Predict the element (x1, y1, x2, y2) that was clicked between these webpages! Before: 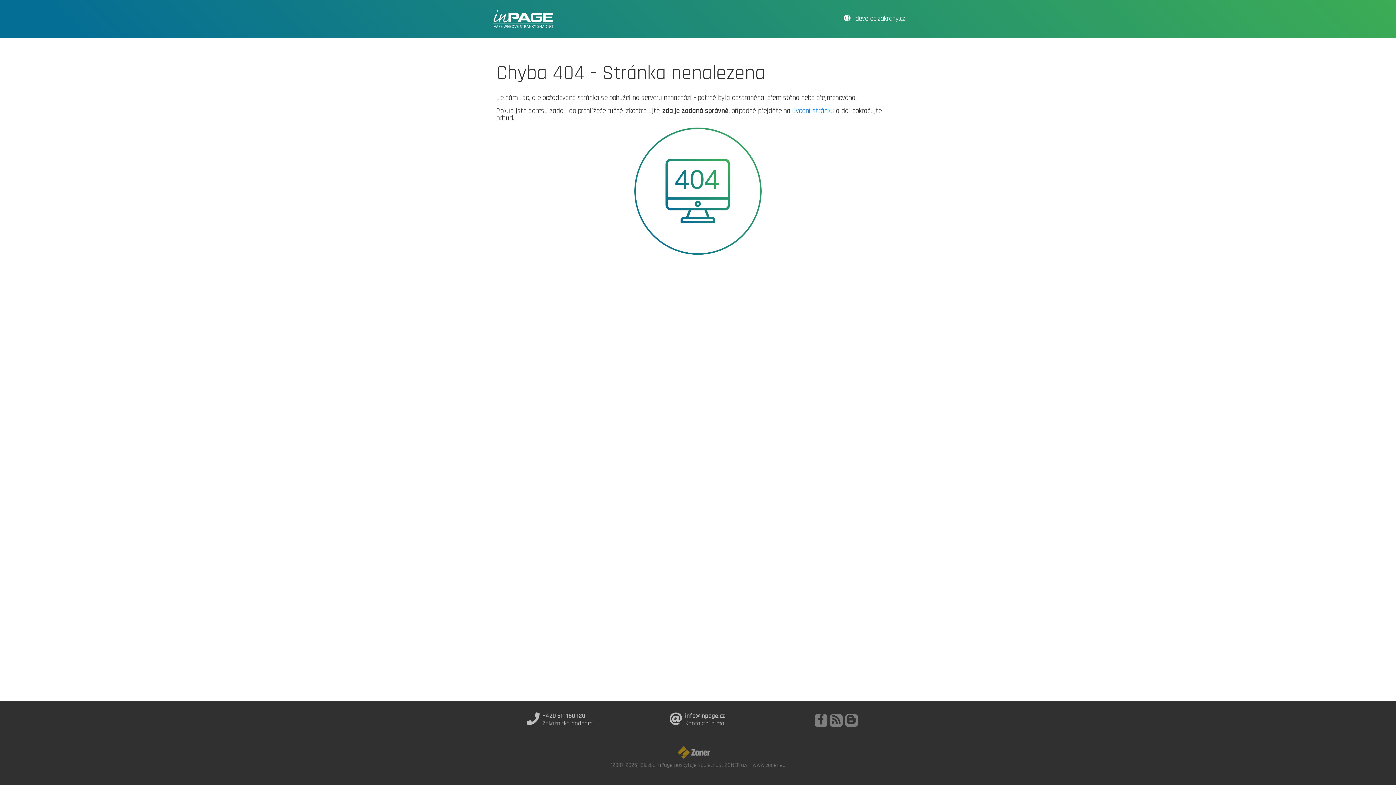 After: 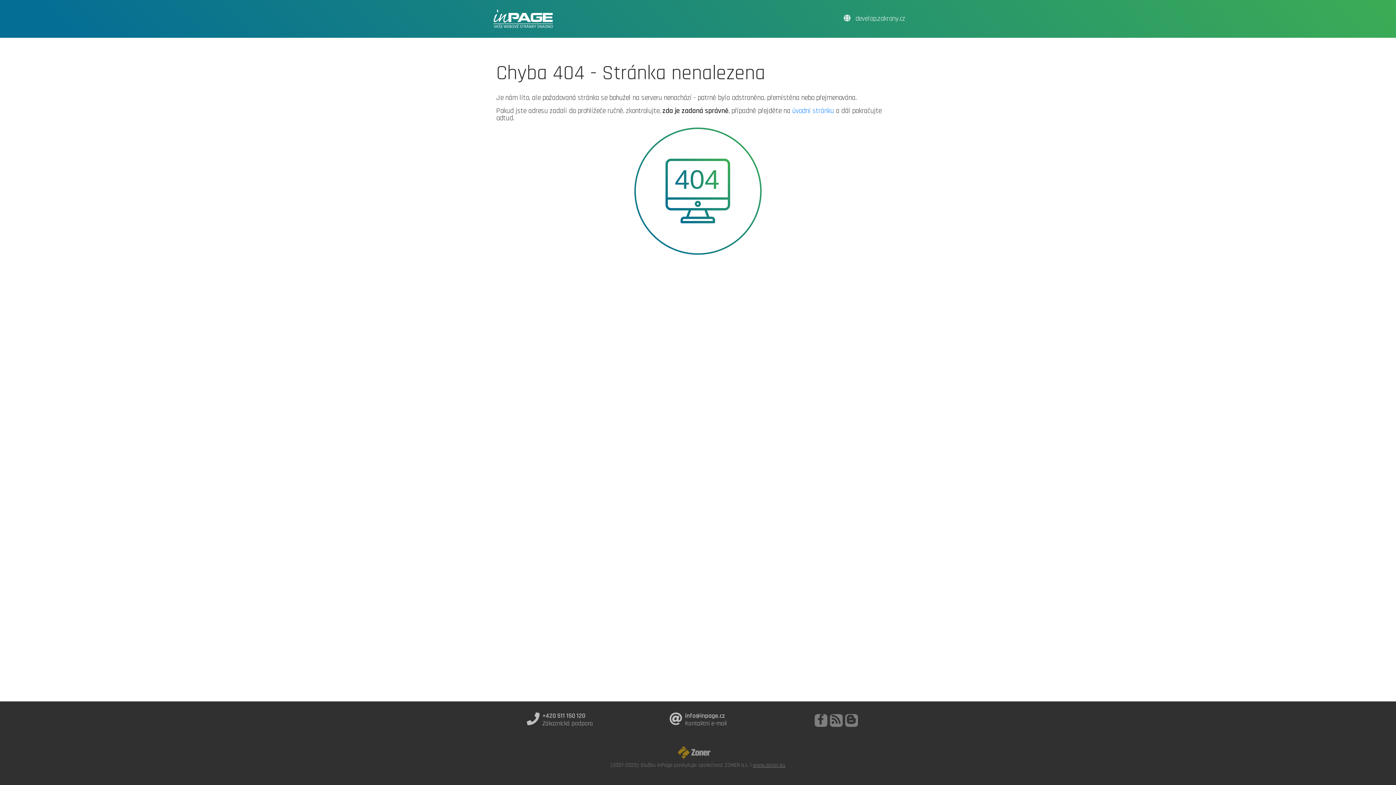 Action: bbox: (752, 761, 785, 769) label: www.zoner.eu